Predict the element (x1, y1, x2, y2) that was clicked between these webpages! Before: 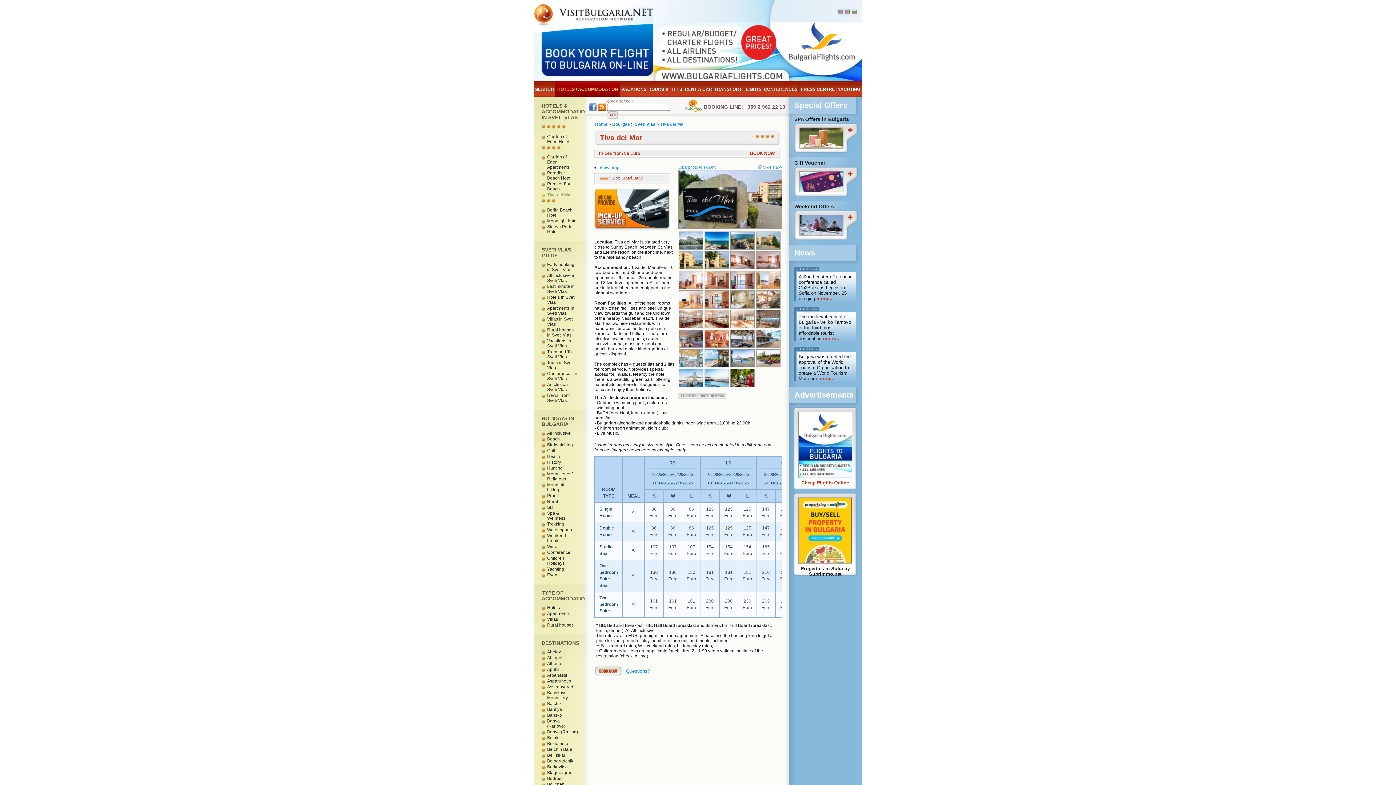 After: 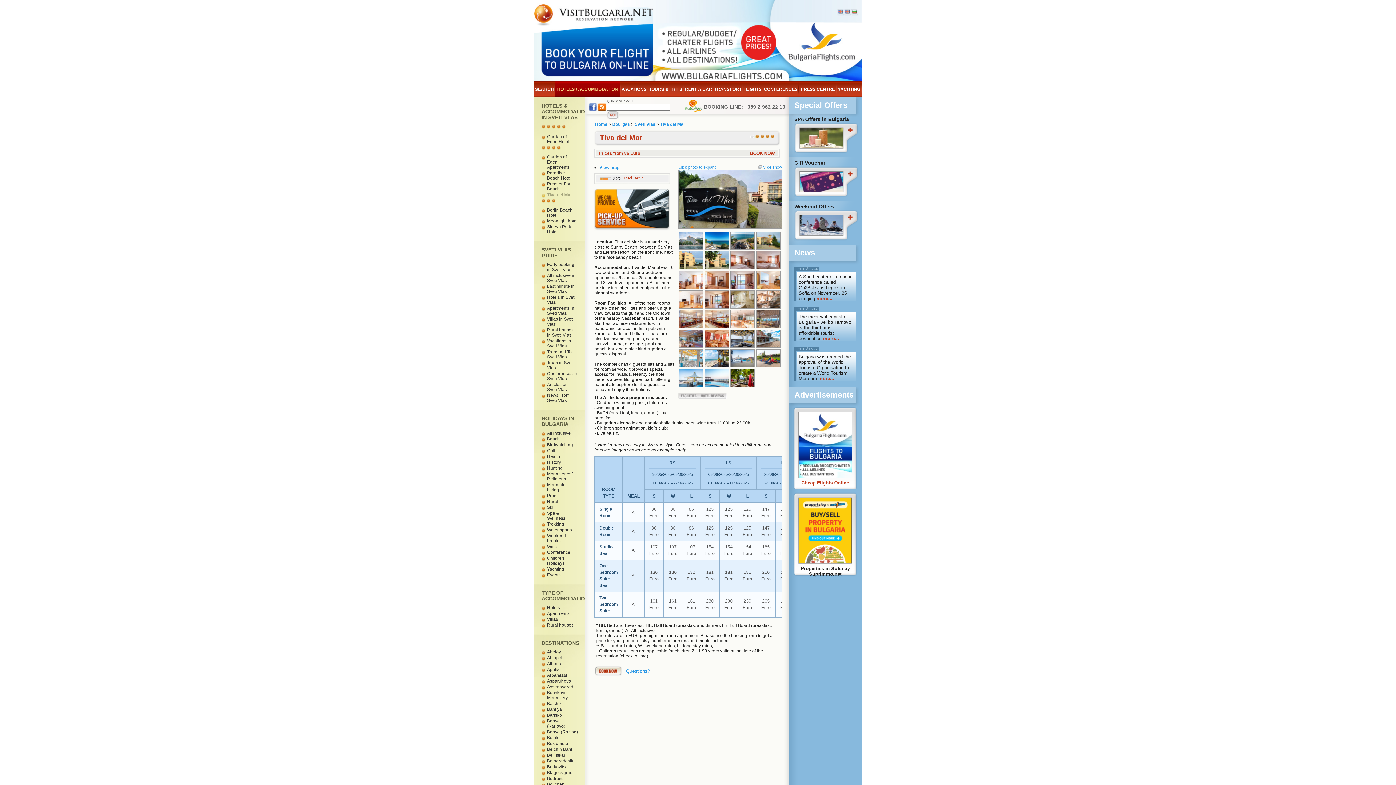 Action: bbox: (678, 323, 703, 329)